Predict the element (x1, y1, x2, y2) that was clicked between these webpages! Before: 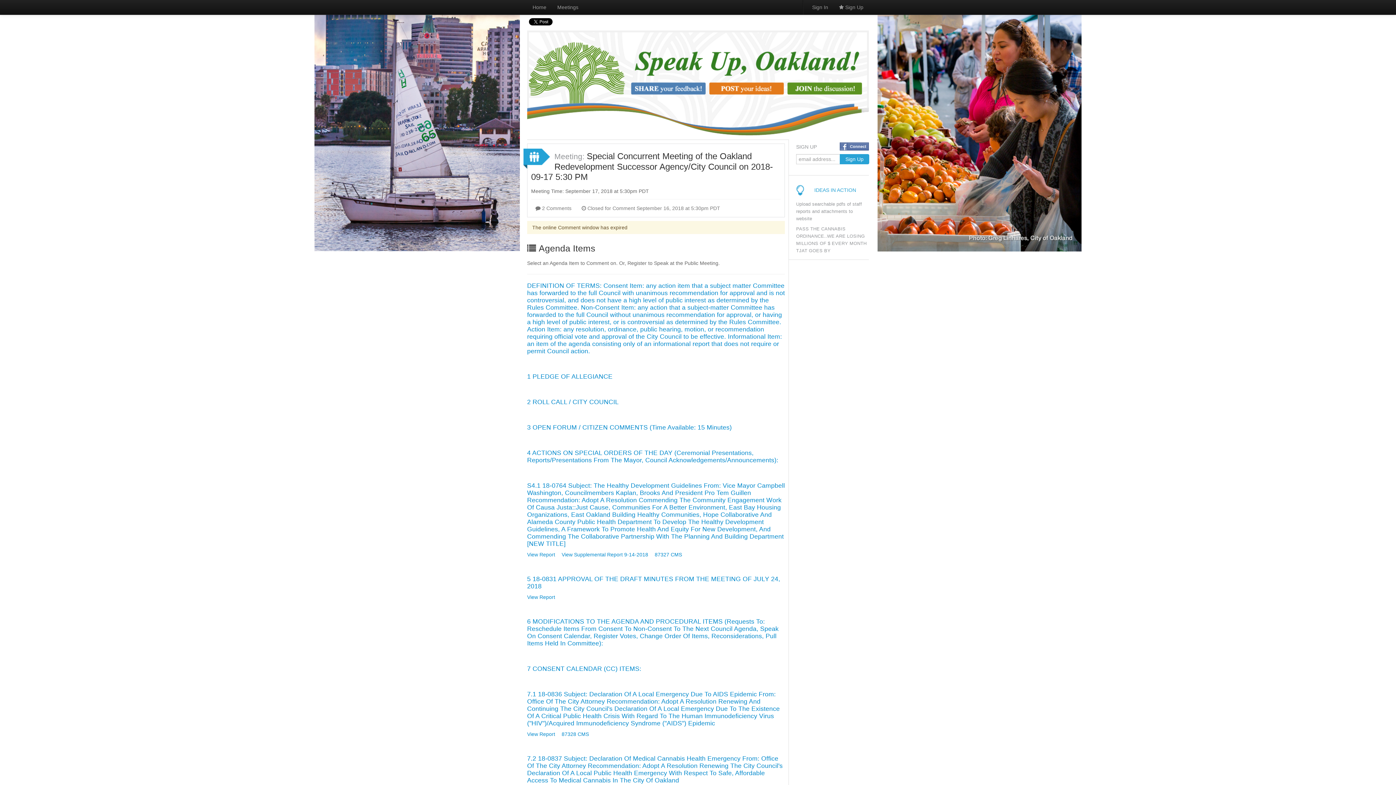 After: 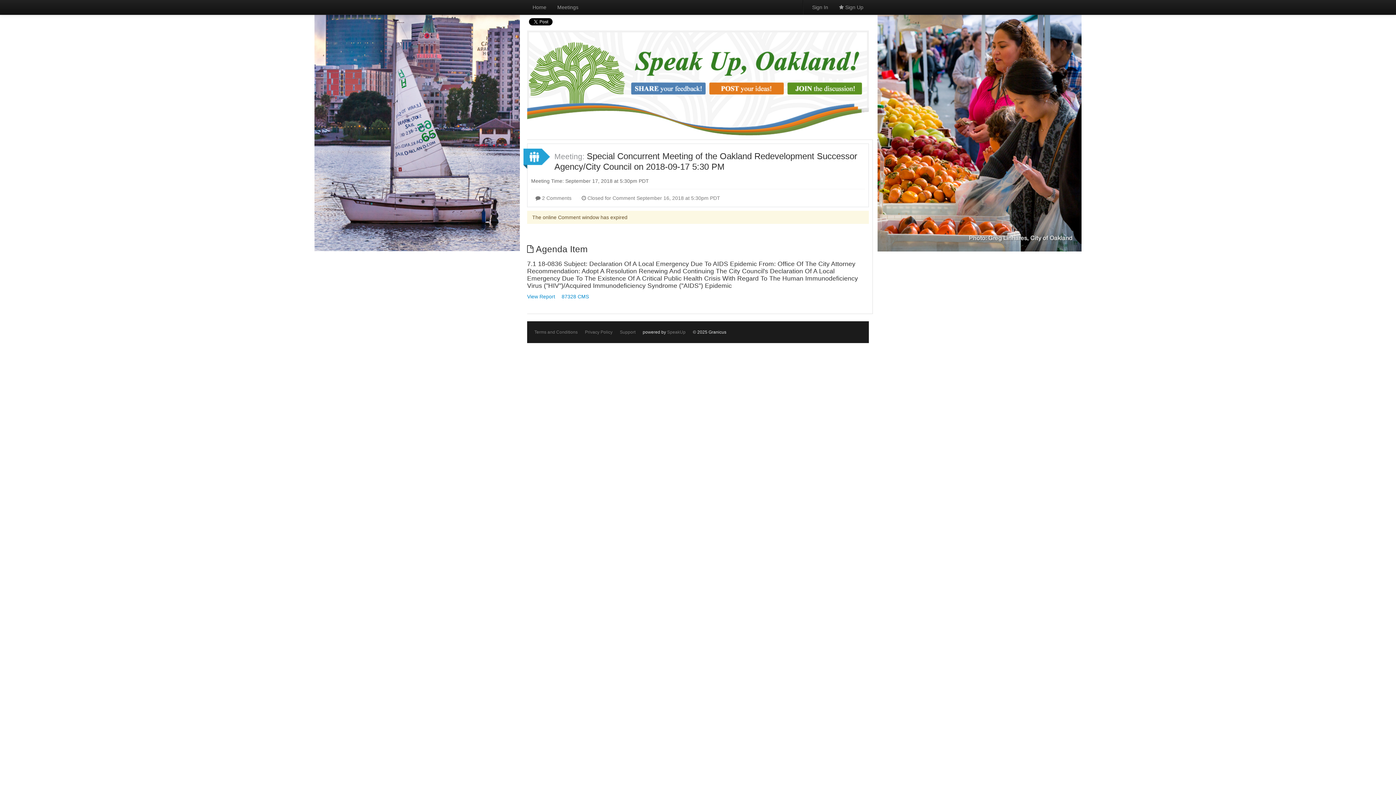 Action: bbox: (527, 690, 780, 727) label: 7.1 18-0836 Subject: Declaration Of A Local Emergency Due To AIDS Epidemic From: Office Of The City Attorney Recommendation: Adopt A Resolution Renewing And Continuing The City Council's Declaration Of A Local Emergency Due To The Existence Of A Critical Public Health Crisis With Regard To The Human Immunodeficiency Virus ("HIV")/Acquired Immunodeficiency Syndrome ("AIDS") Epidemic